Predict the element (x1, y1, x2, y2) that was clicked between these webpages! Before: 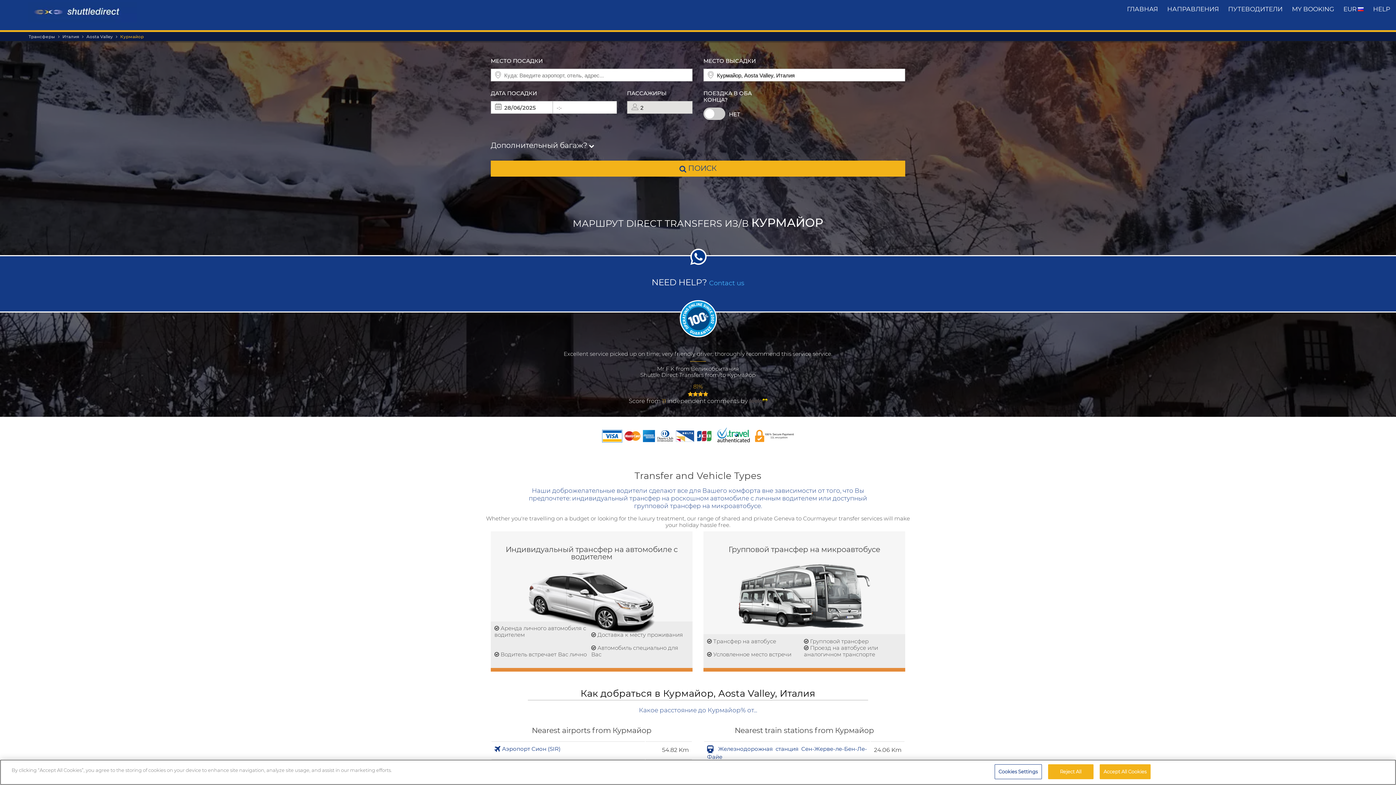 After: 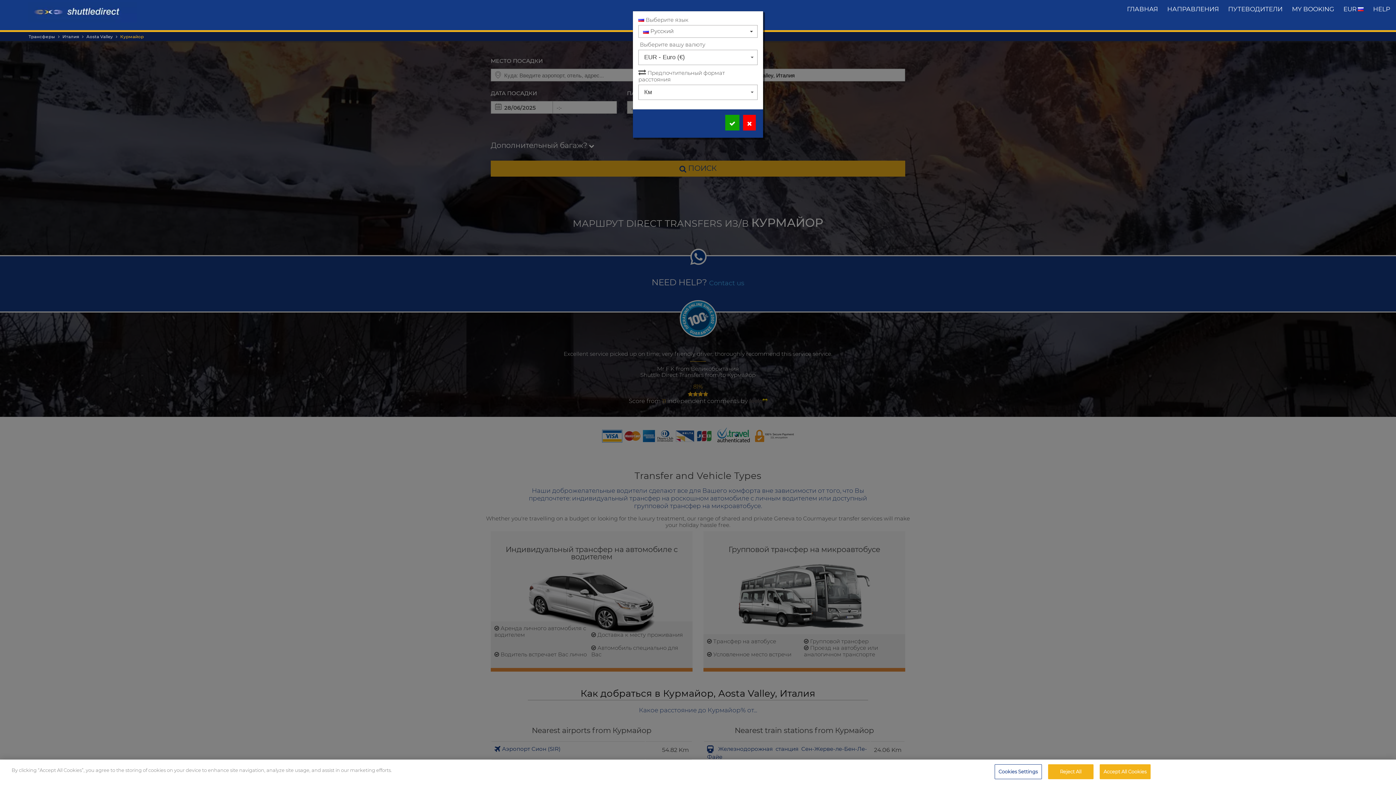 Action: label: EUR  bbox: (1339, 0, 1368, 18)